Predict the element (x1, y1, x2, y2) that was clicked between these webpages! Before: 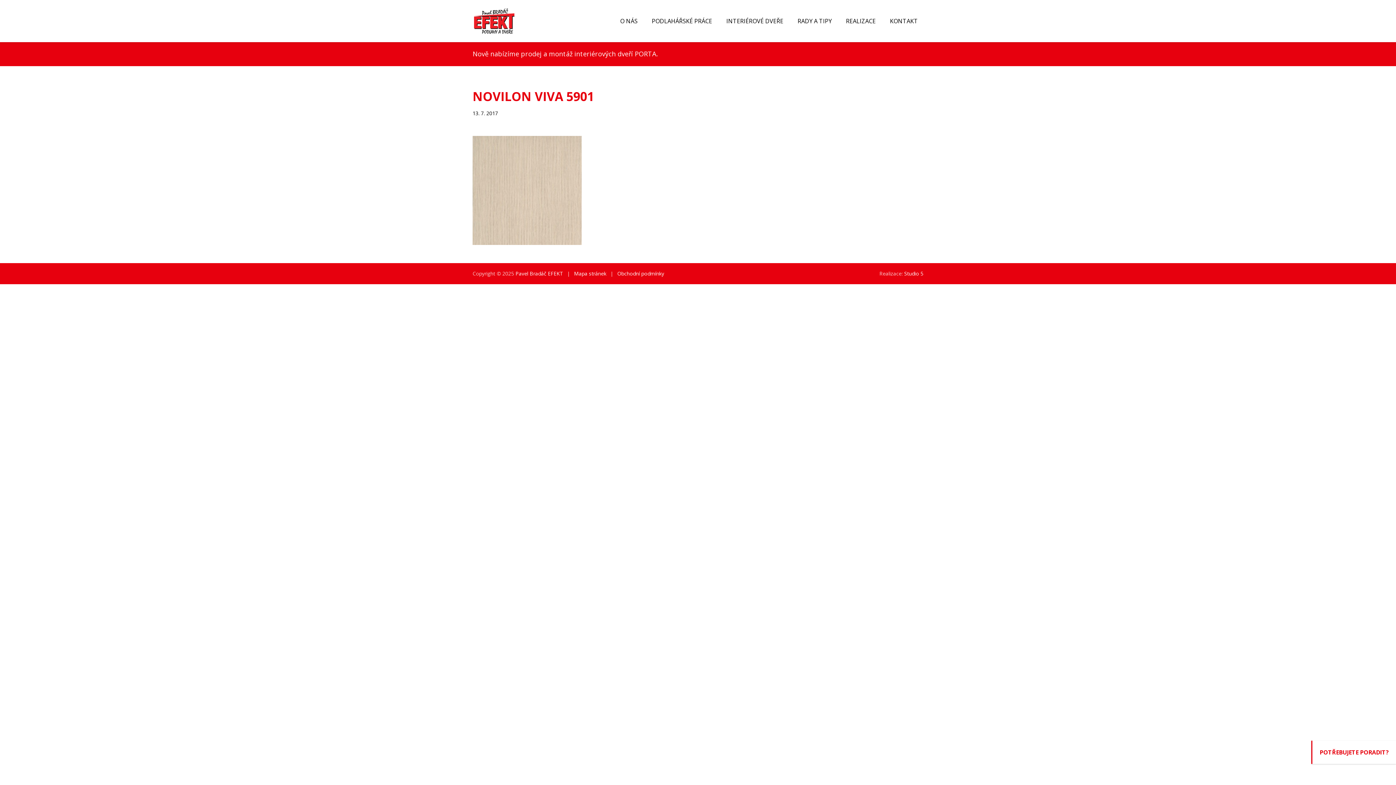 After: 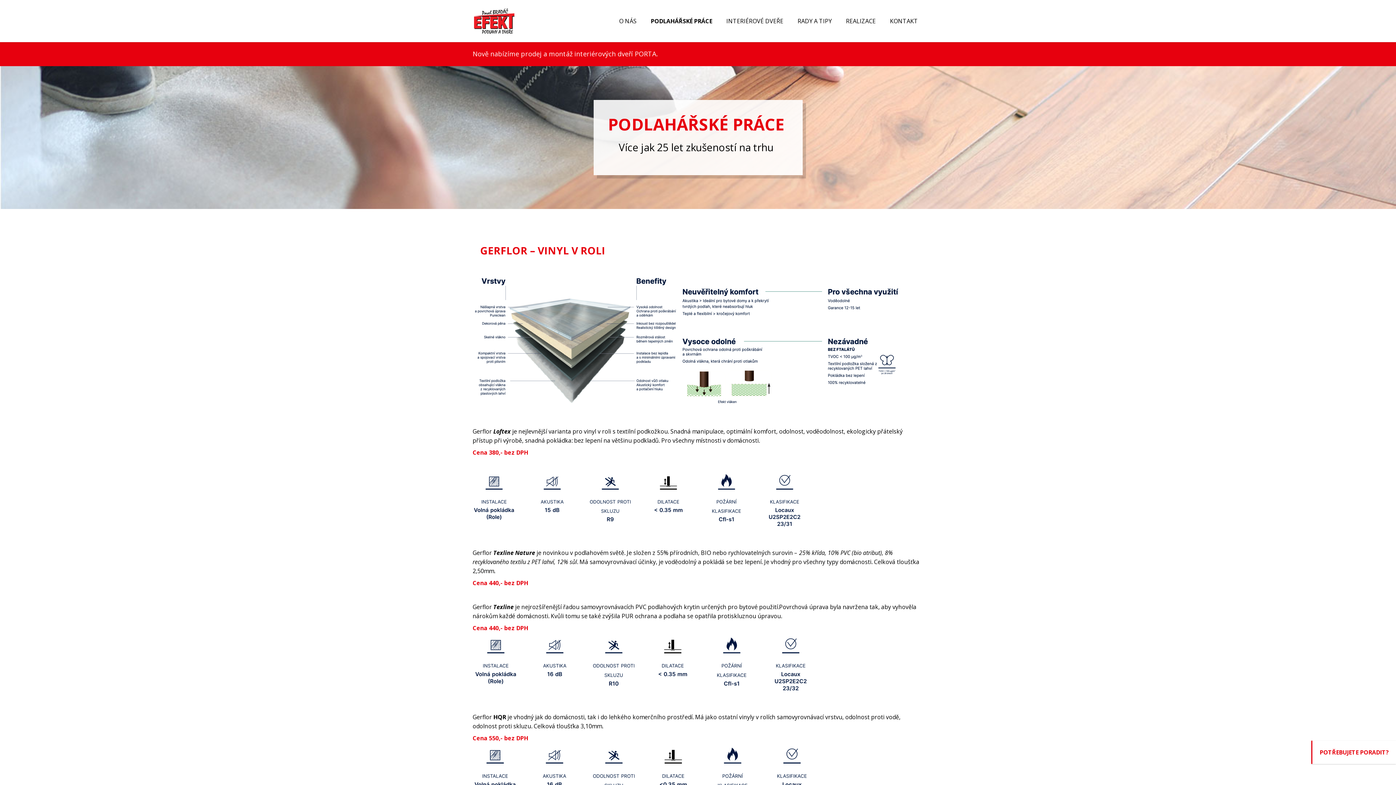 Action: label: PODLAHÁŘSKÉ PRÁCE bbox: (644, 0, 719, 42)